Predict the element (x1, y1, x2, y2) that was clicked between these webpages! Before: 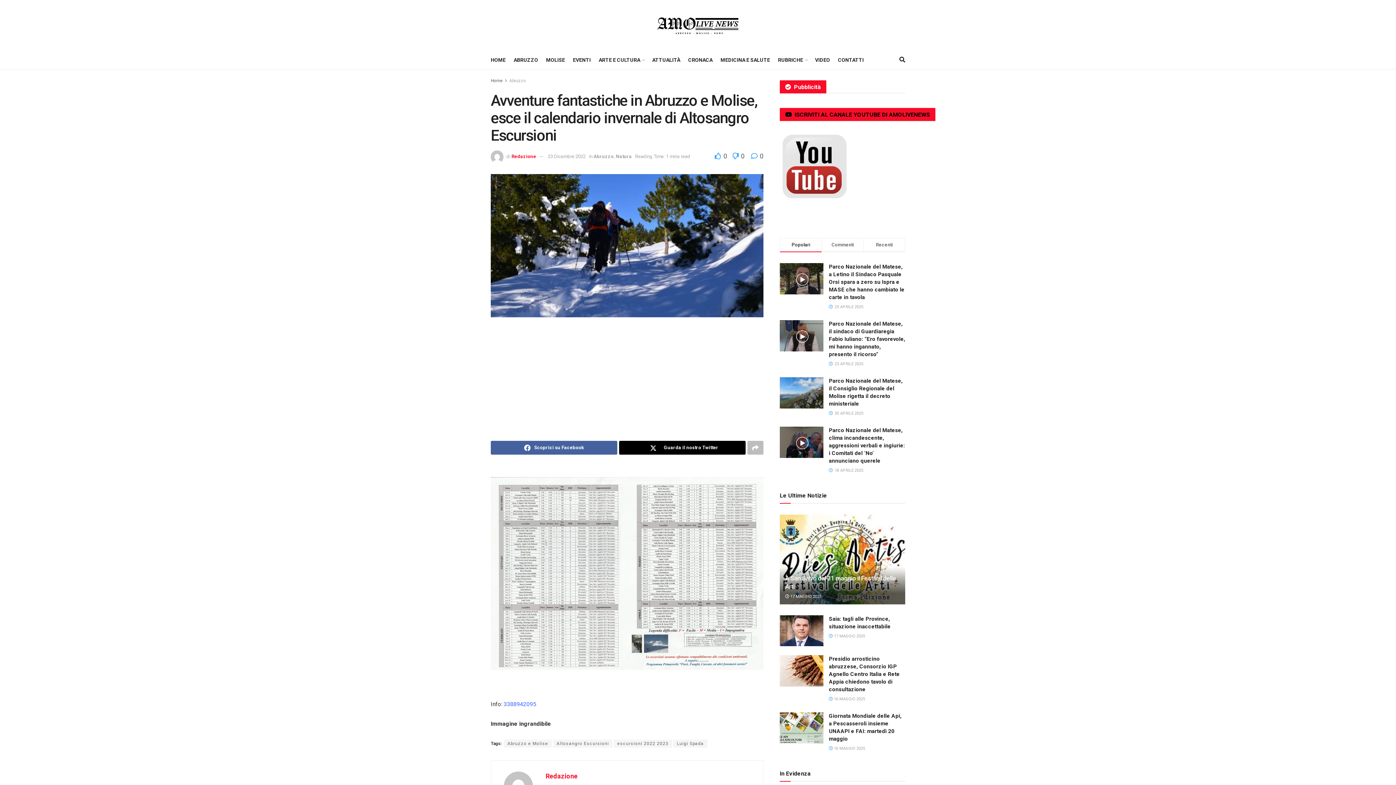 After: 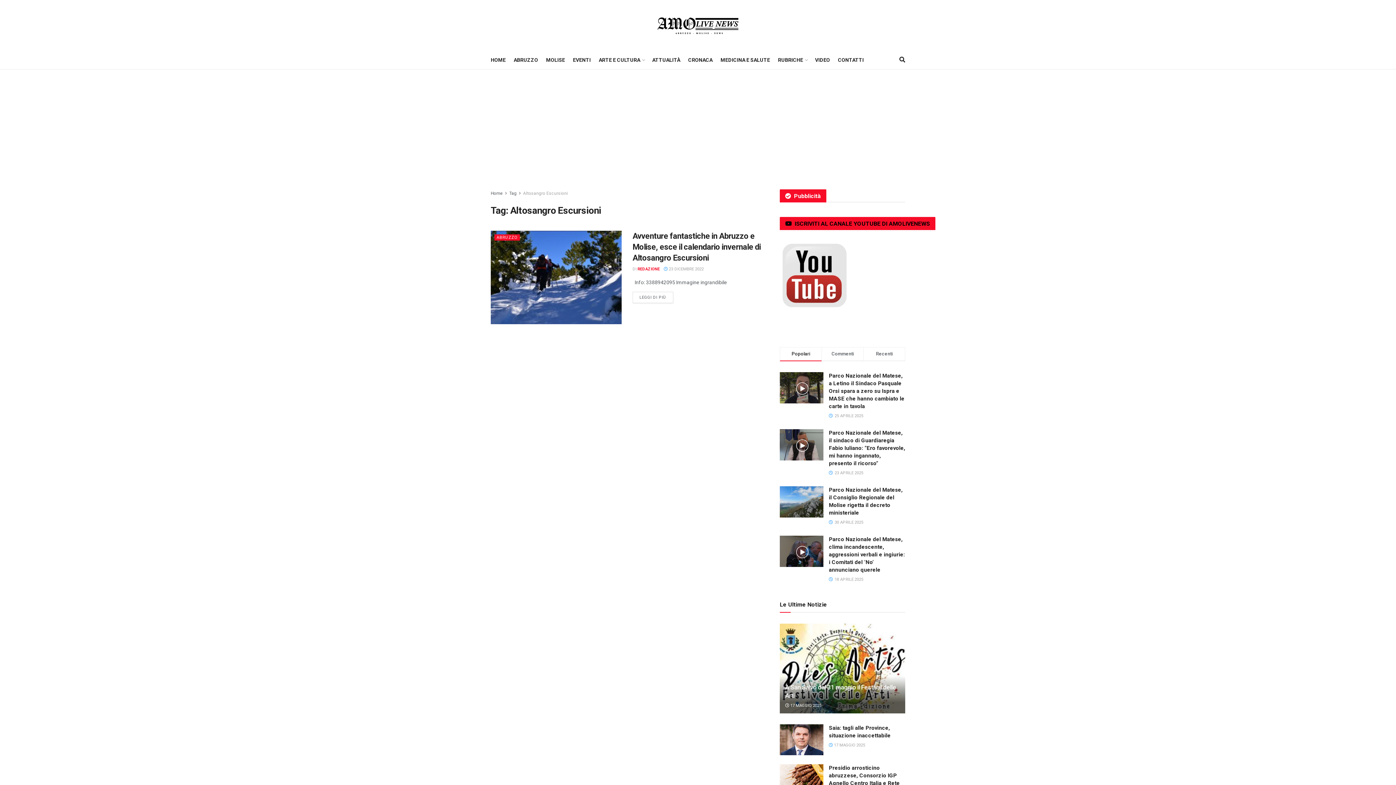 Action: bbox: (553, 740, 612, 748) label: Altosangro Escursioni